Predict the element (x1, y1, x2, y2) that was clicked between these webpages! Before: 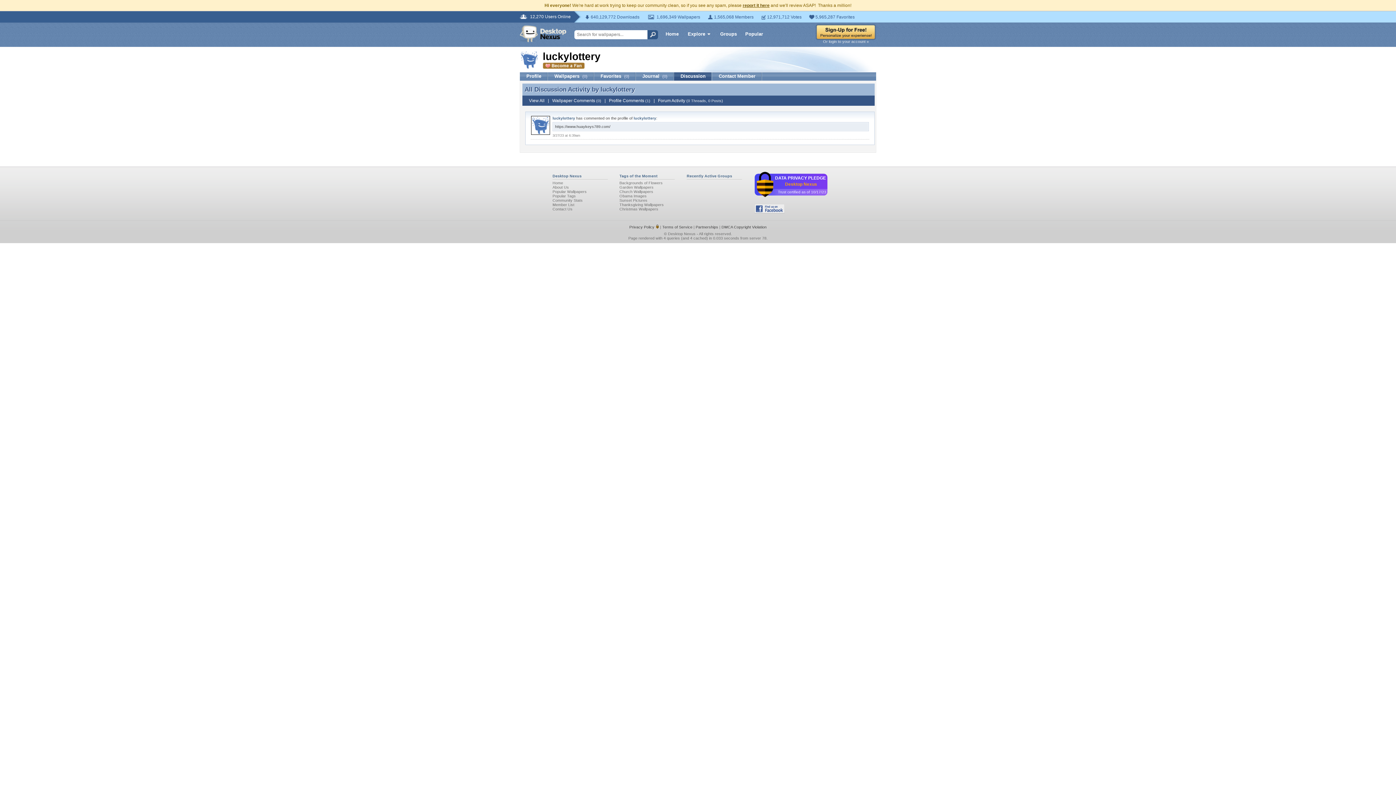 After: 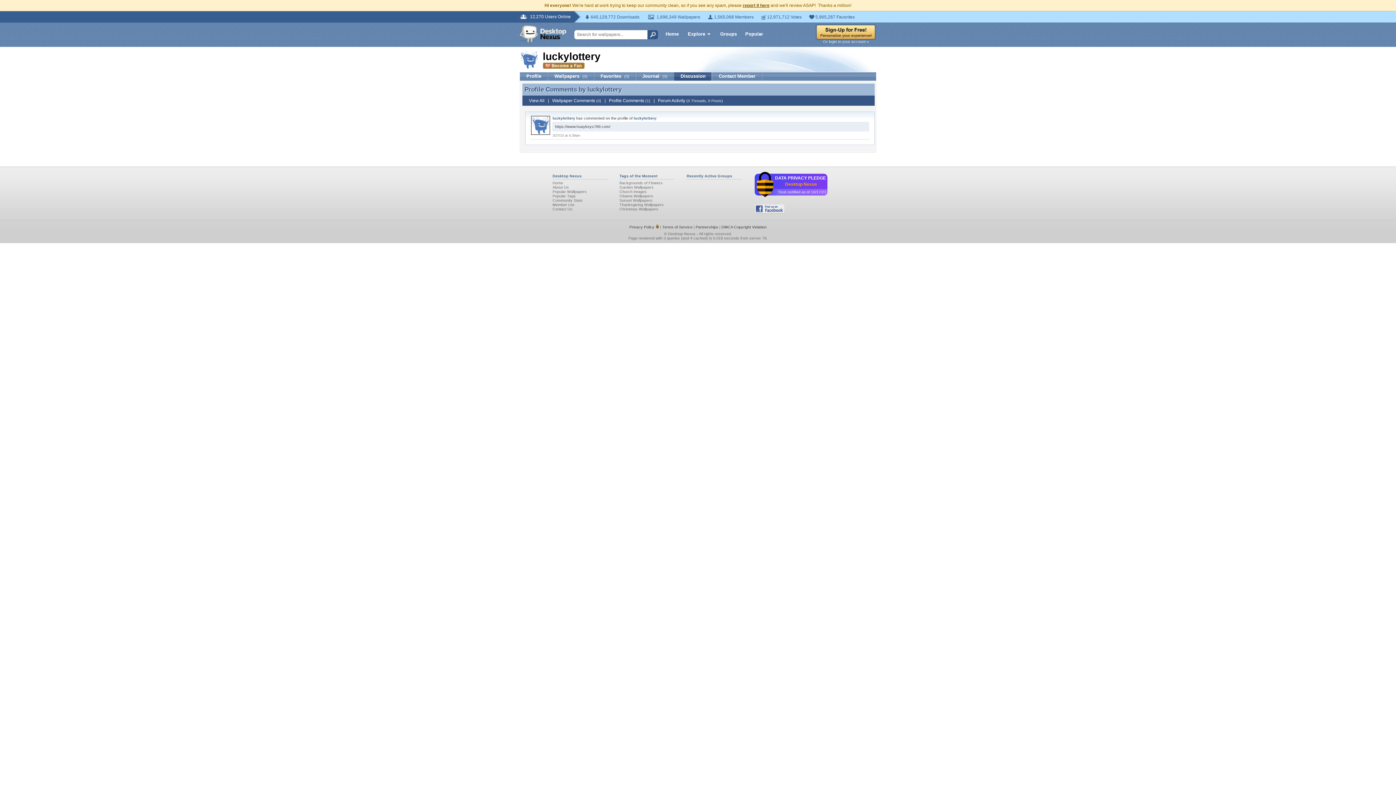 Action: label: Profile Comments (1) bbox: (609, 98, 650, 103)